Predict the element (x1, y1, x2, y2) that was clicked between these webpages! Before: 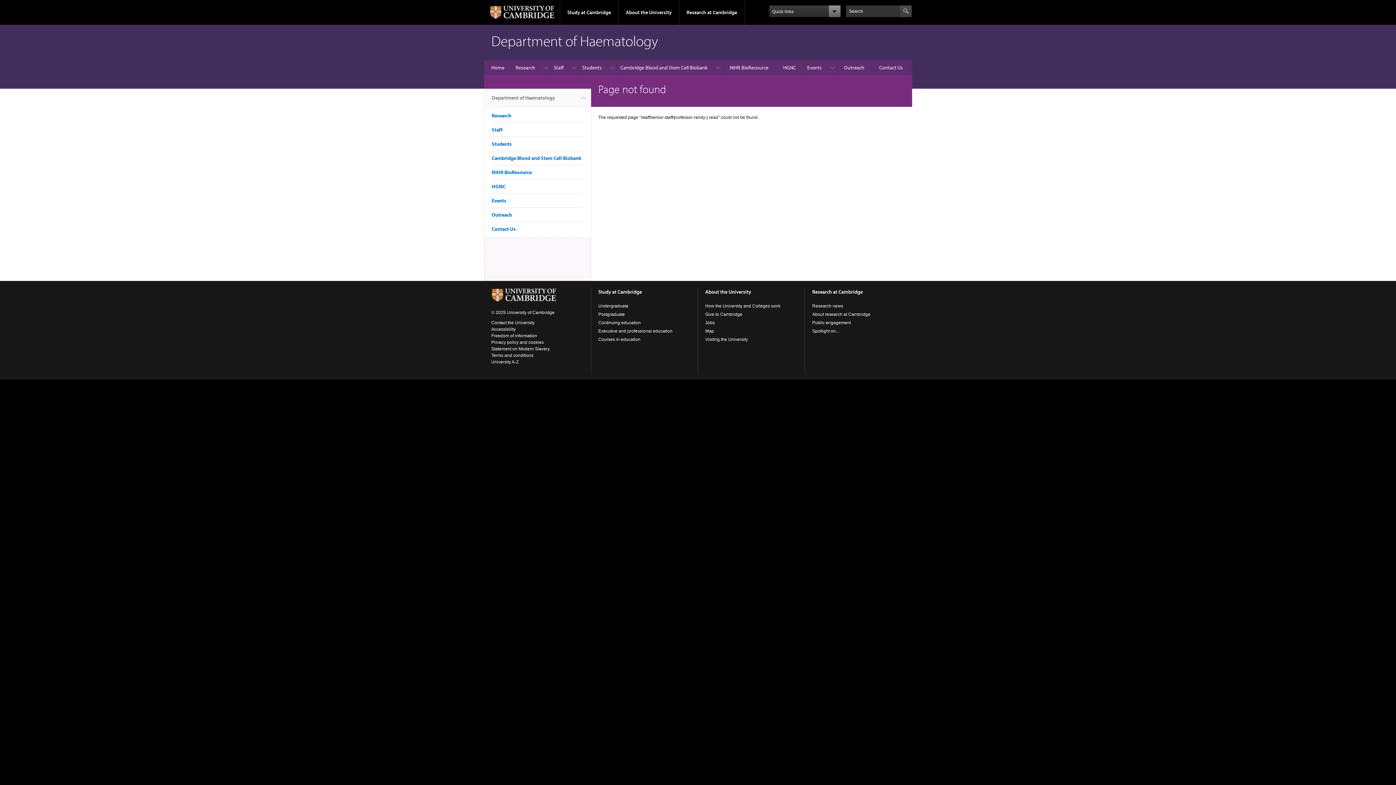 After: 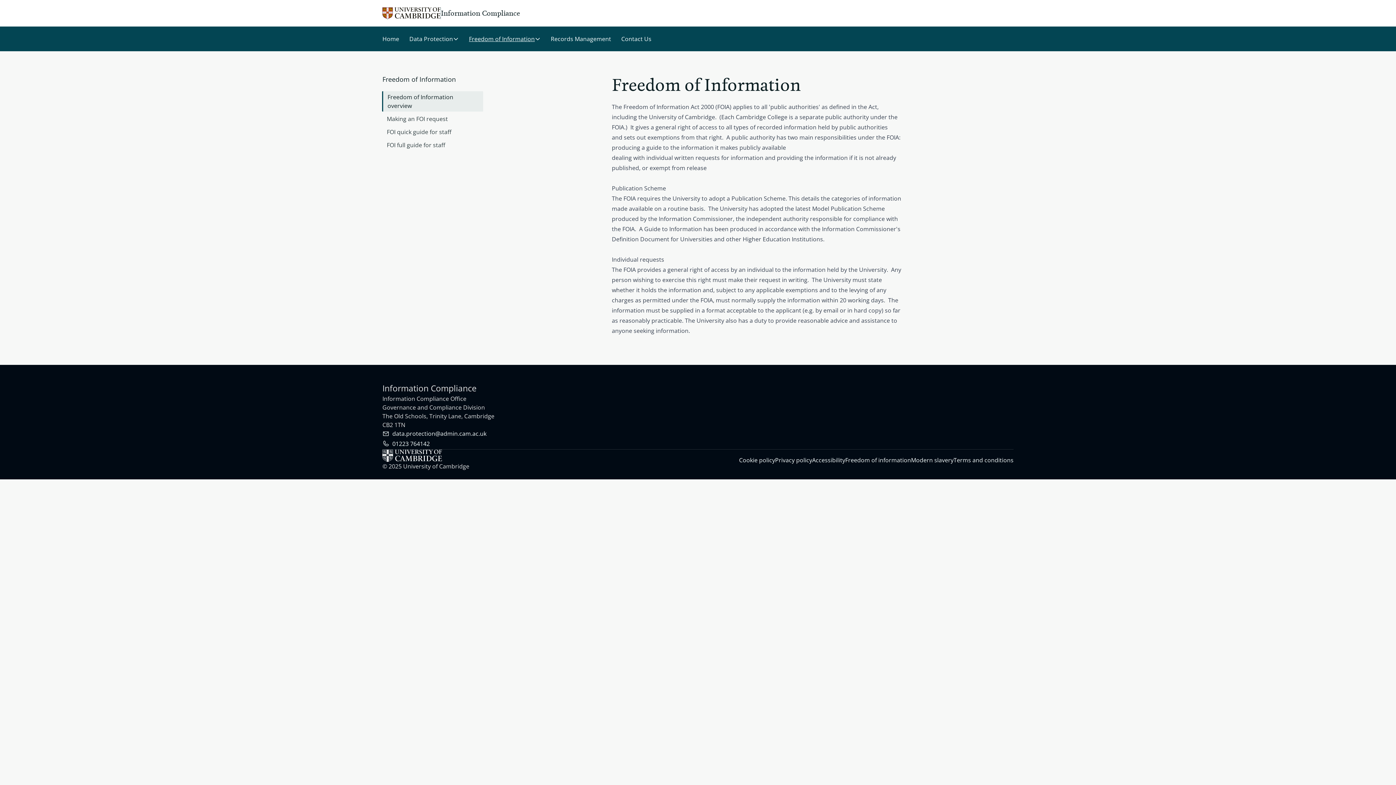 Action: label: Freedom of information bbox: (491, 333, 537, 338)